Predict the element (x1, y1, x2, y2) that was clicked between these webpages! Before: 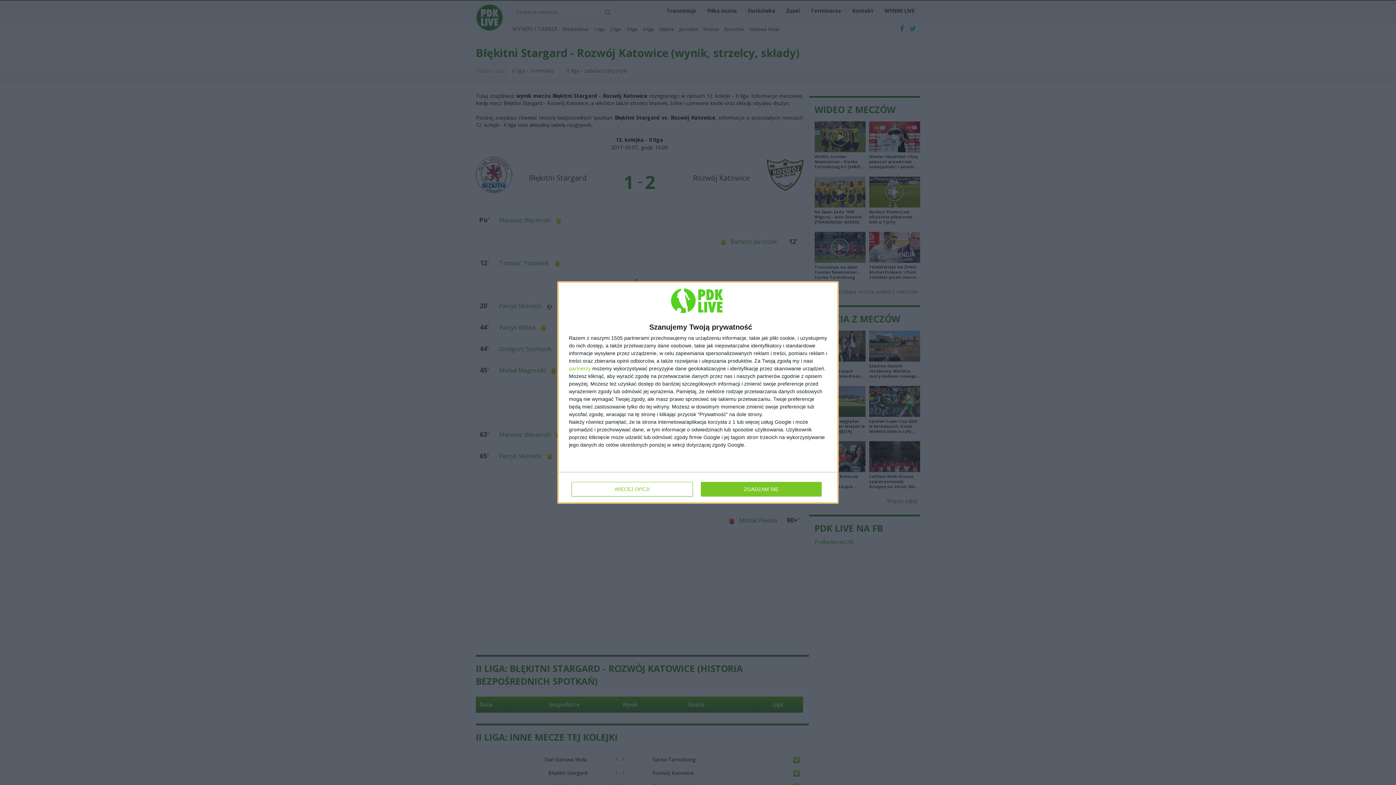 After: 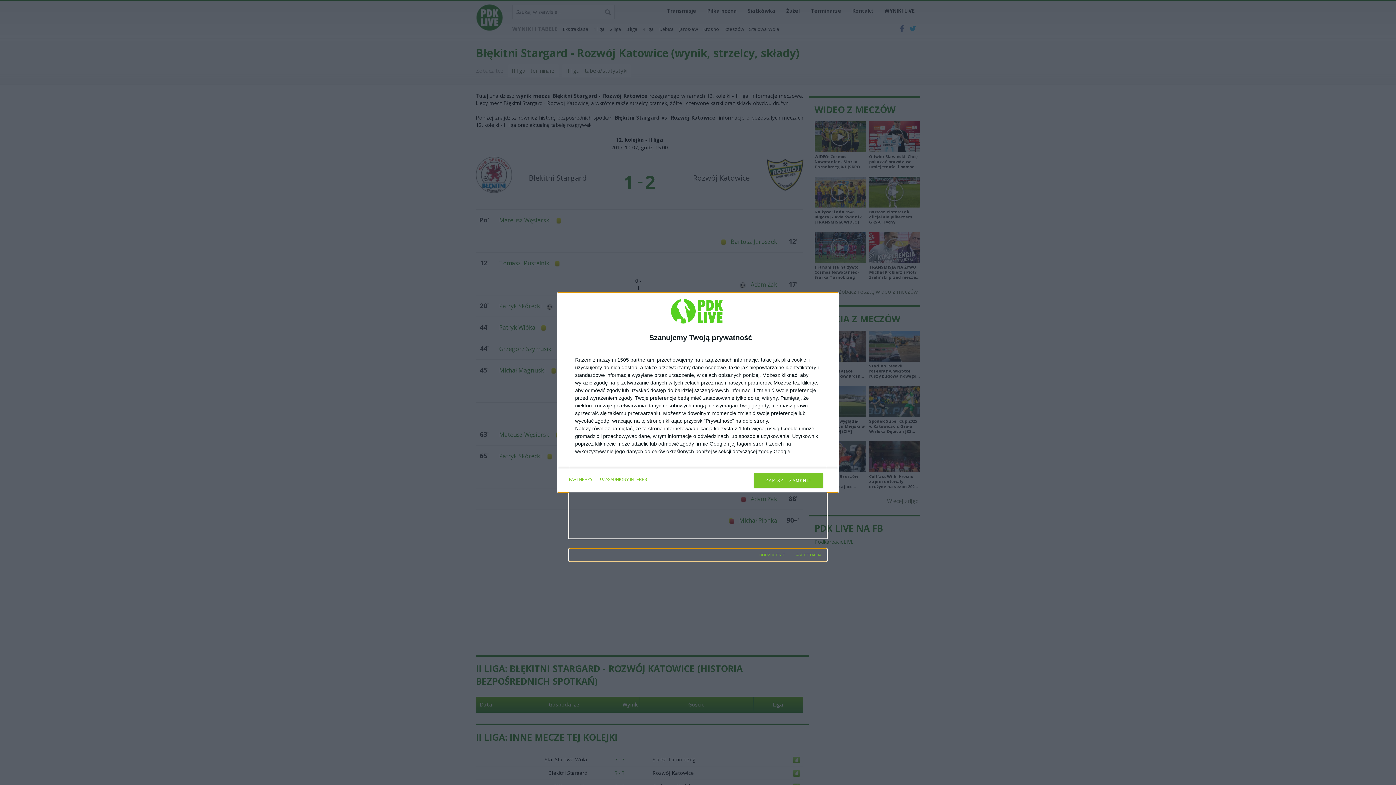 Action: bbox: (571, 482, 692, 496) label: WIĘCEJ OPCJI